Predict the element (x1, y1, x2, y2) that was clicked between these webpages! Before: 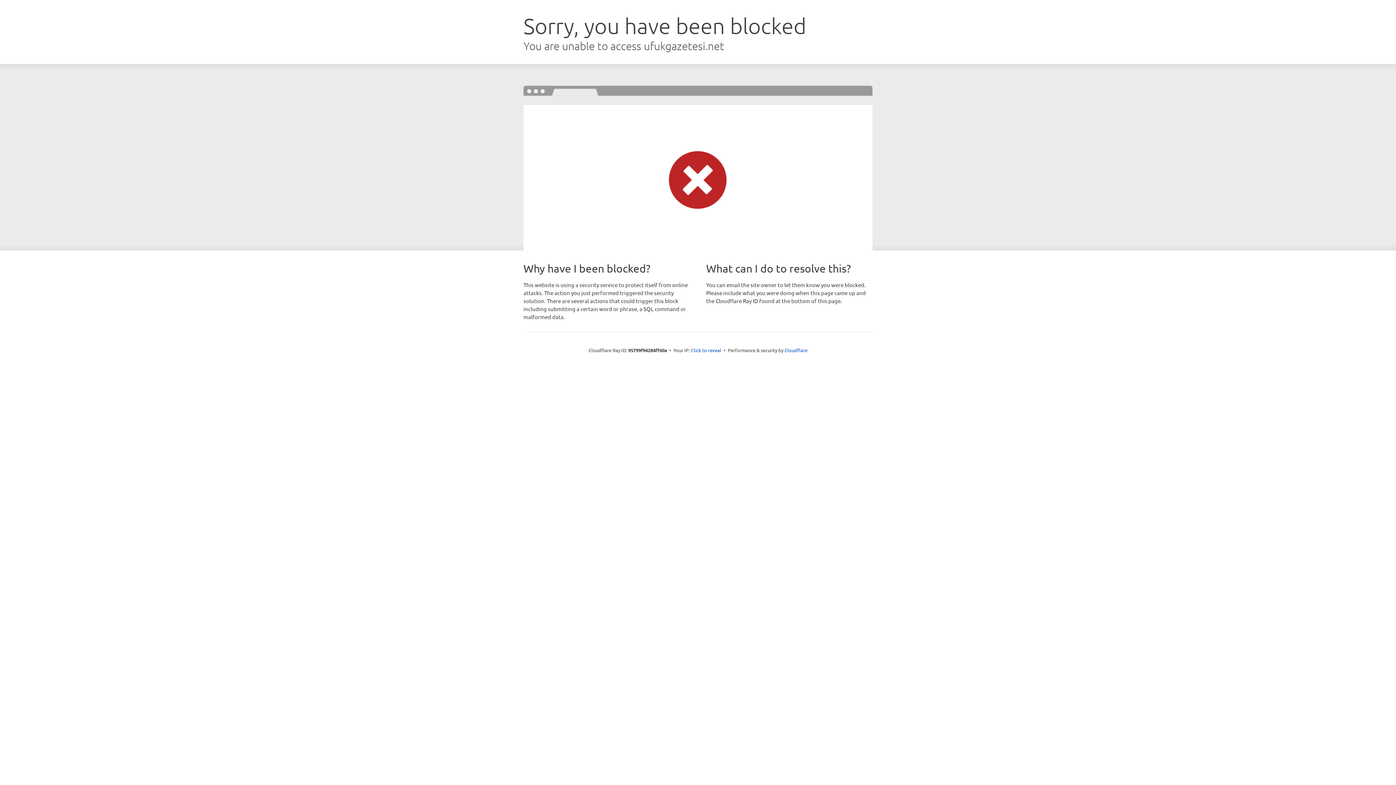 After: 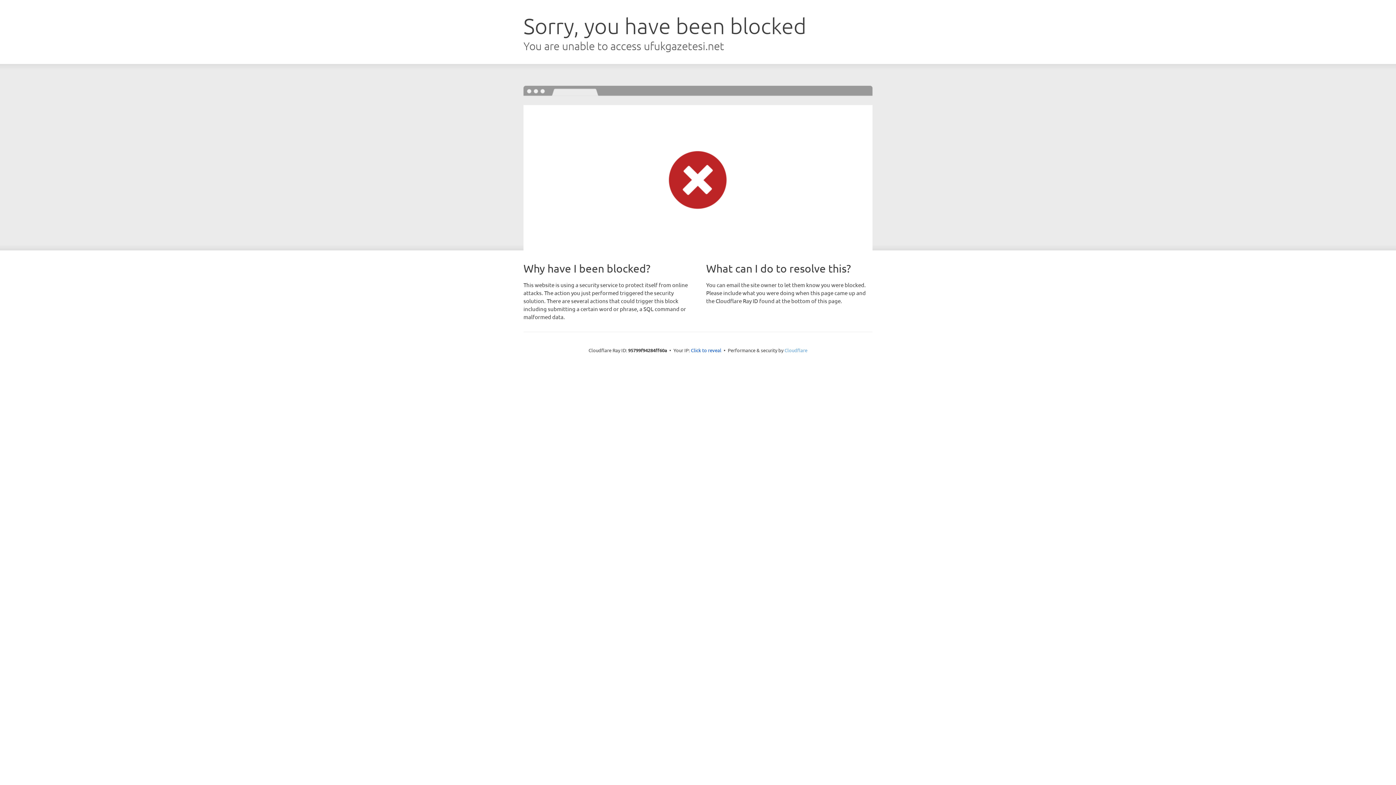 Action: bbox: (784, 347, 807, 353) label: Cloudflare